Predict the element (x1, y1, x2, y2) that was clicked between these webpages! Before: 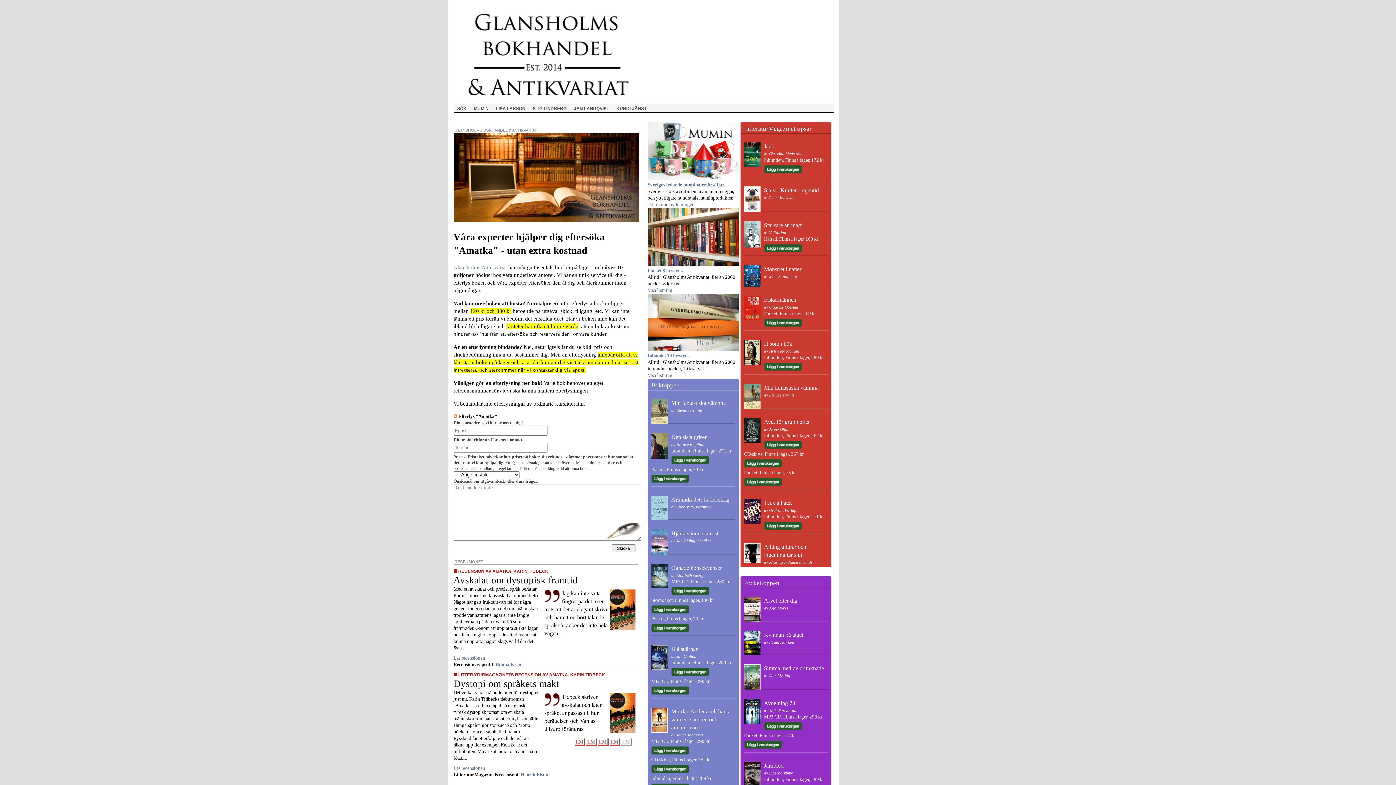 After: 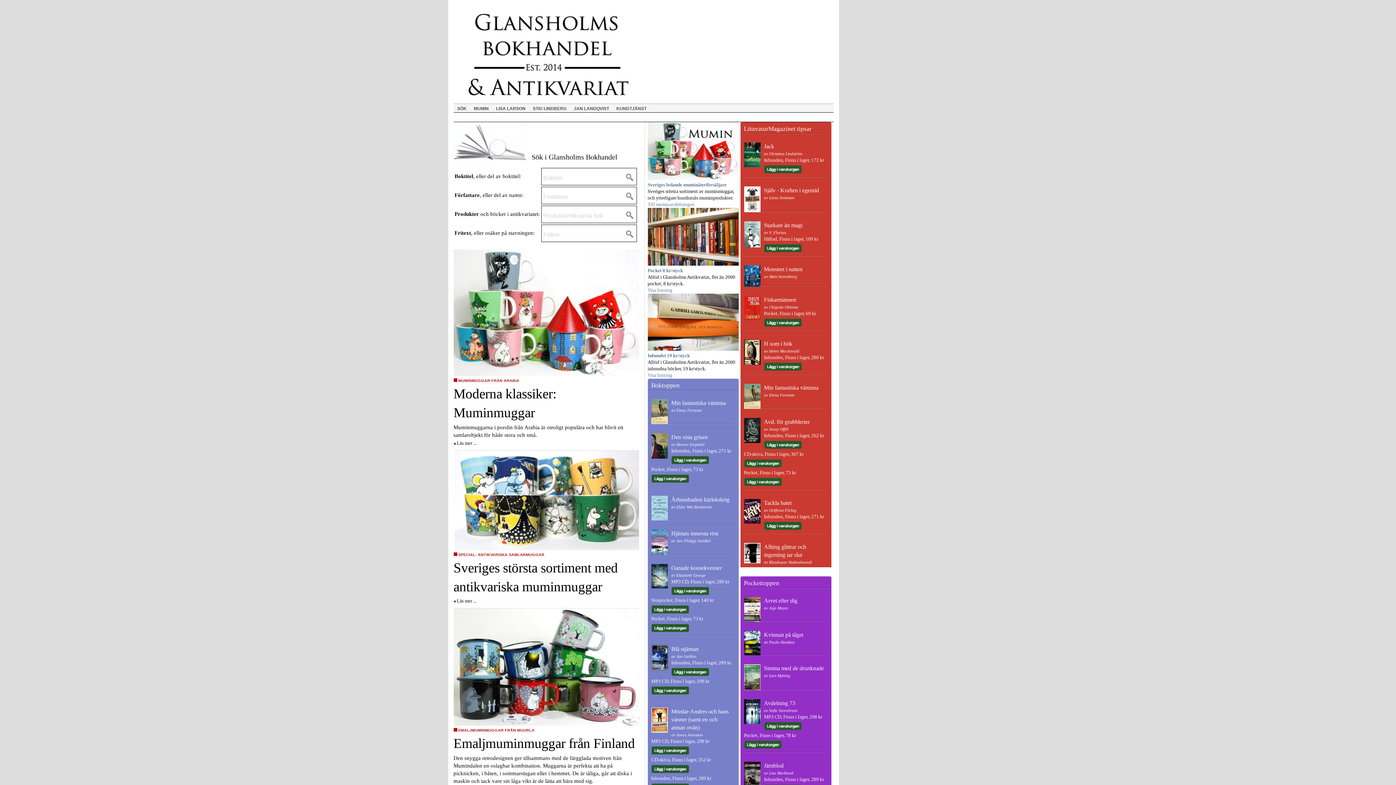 Action: bbox: (453, 99, 639, 104)